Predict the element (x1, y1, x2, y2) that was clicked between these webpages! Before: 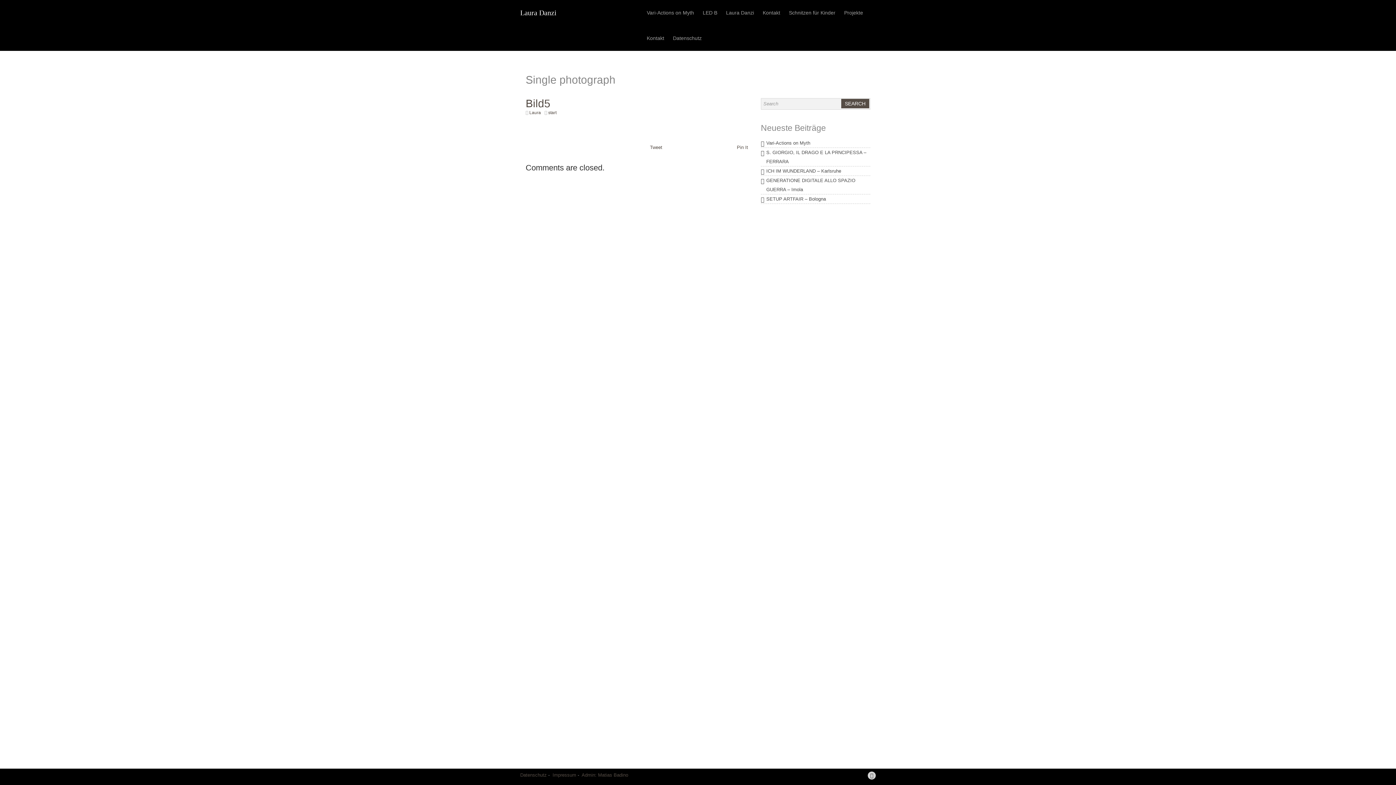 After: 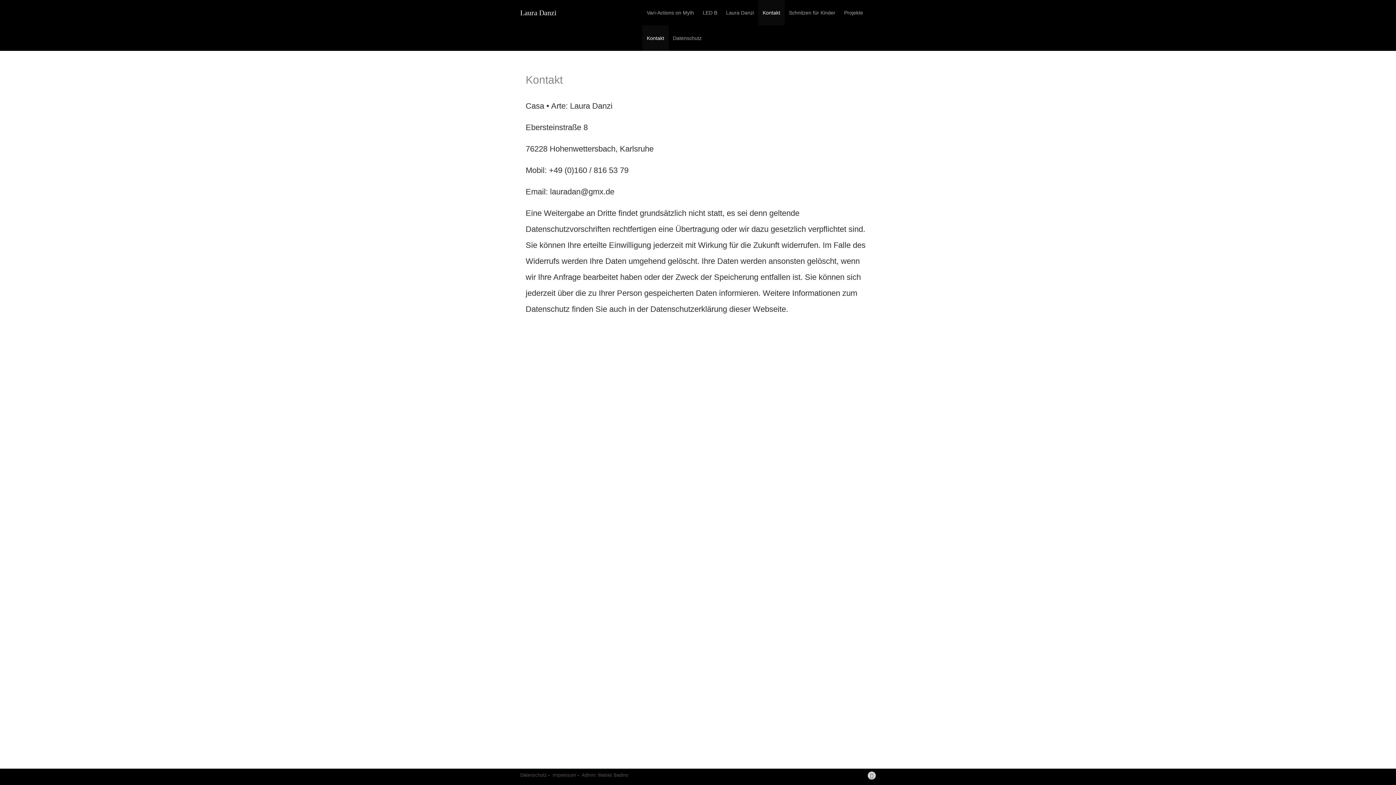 Action: label: Kontakt bbox: (642, 25, 668, 50)